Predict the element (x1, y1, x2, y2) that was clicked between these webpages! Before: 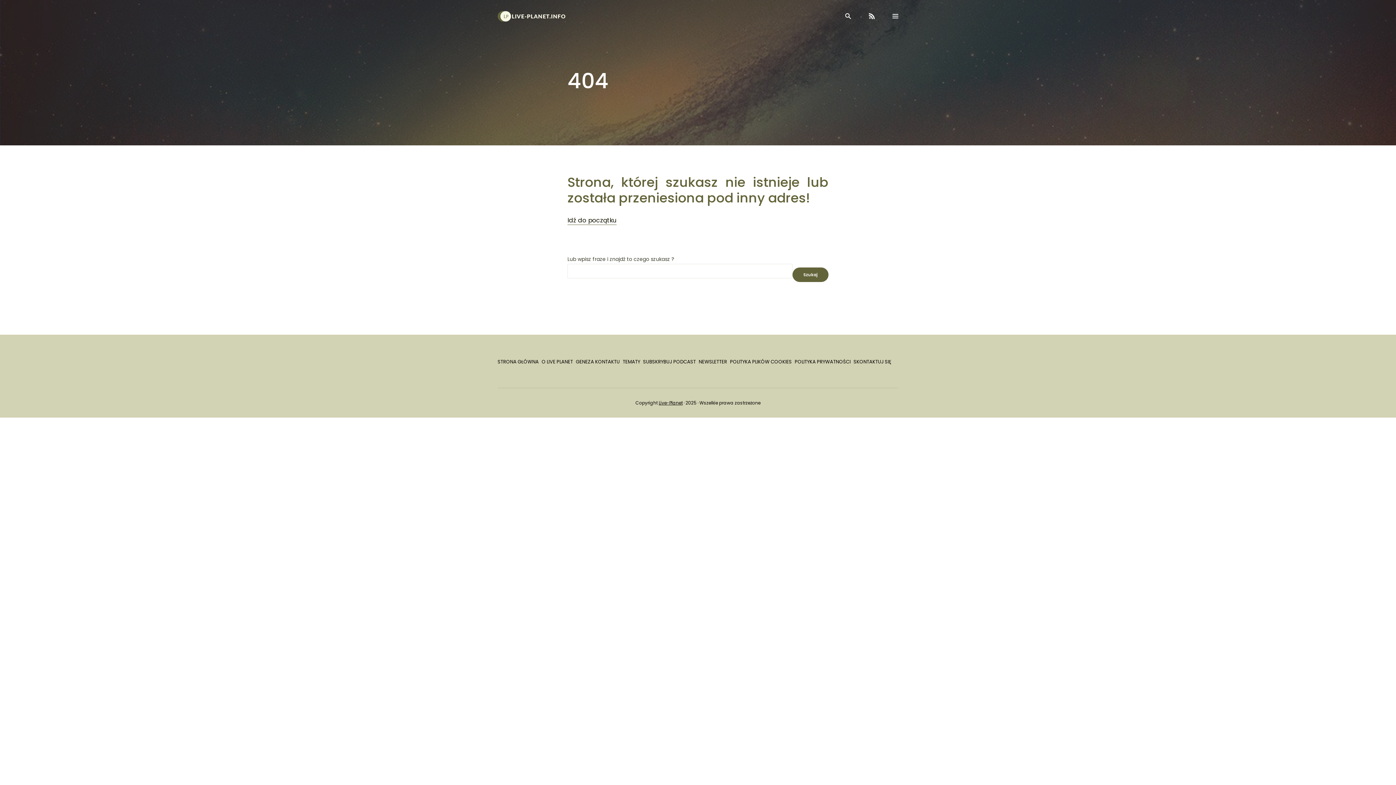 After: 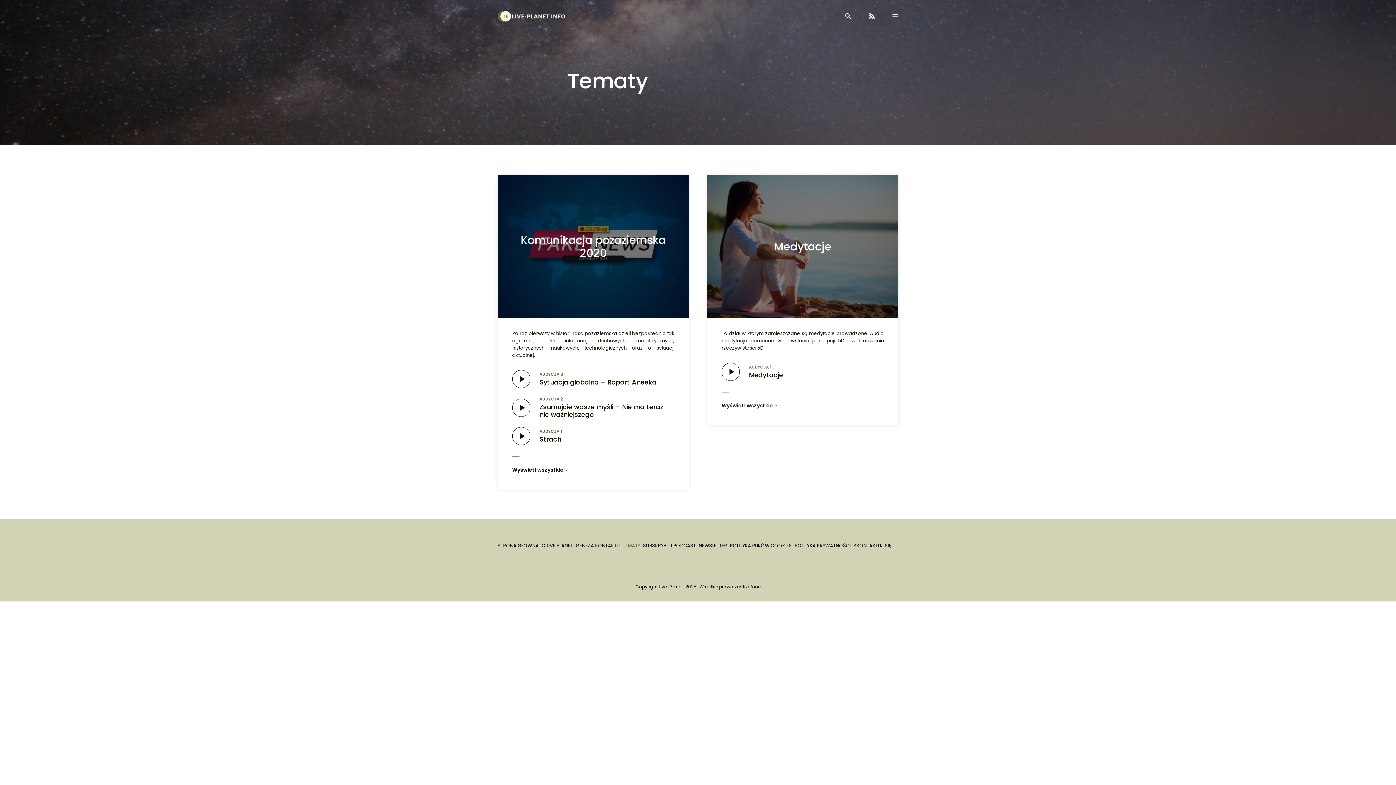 Action: label: TEMATY bbox: (622, 358, 640, 365)